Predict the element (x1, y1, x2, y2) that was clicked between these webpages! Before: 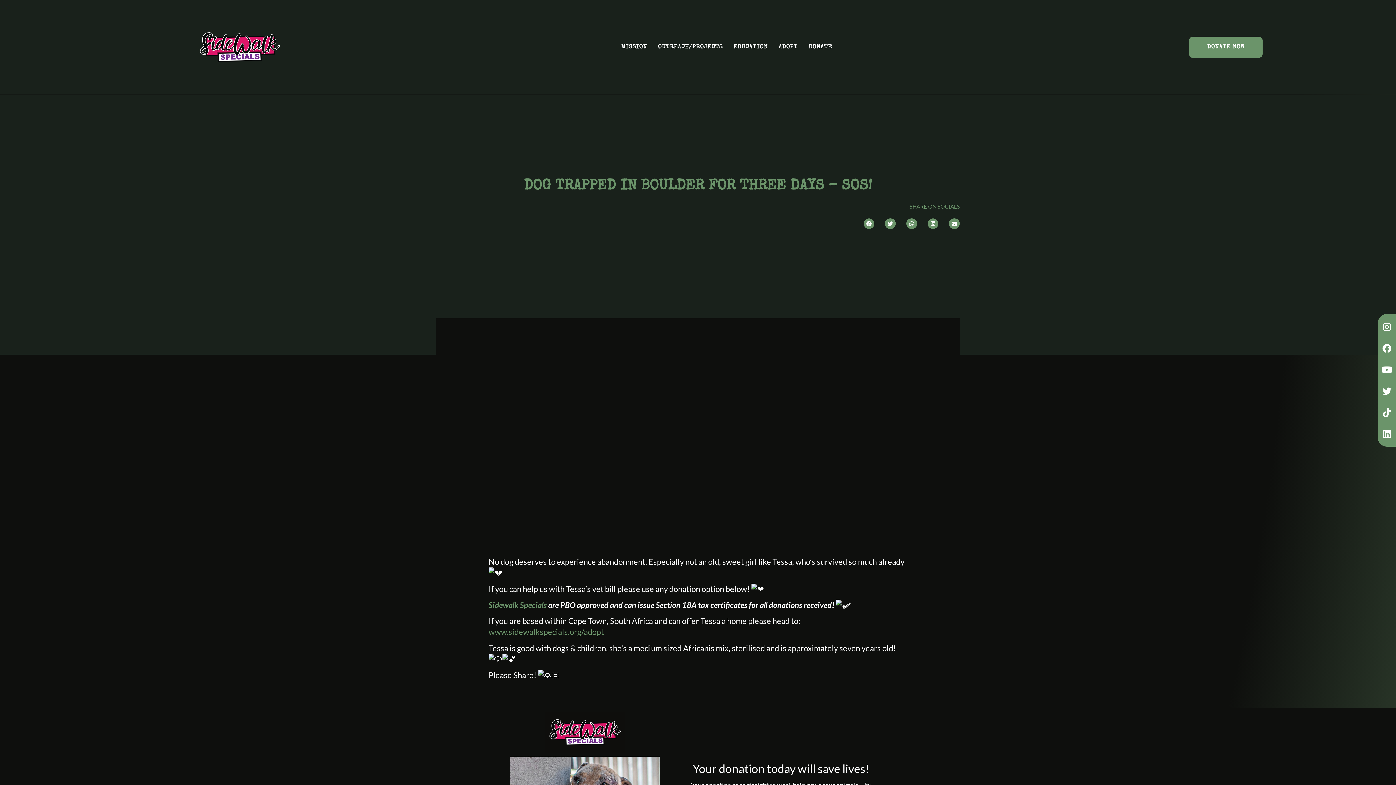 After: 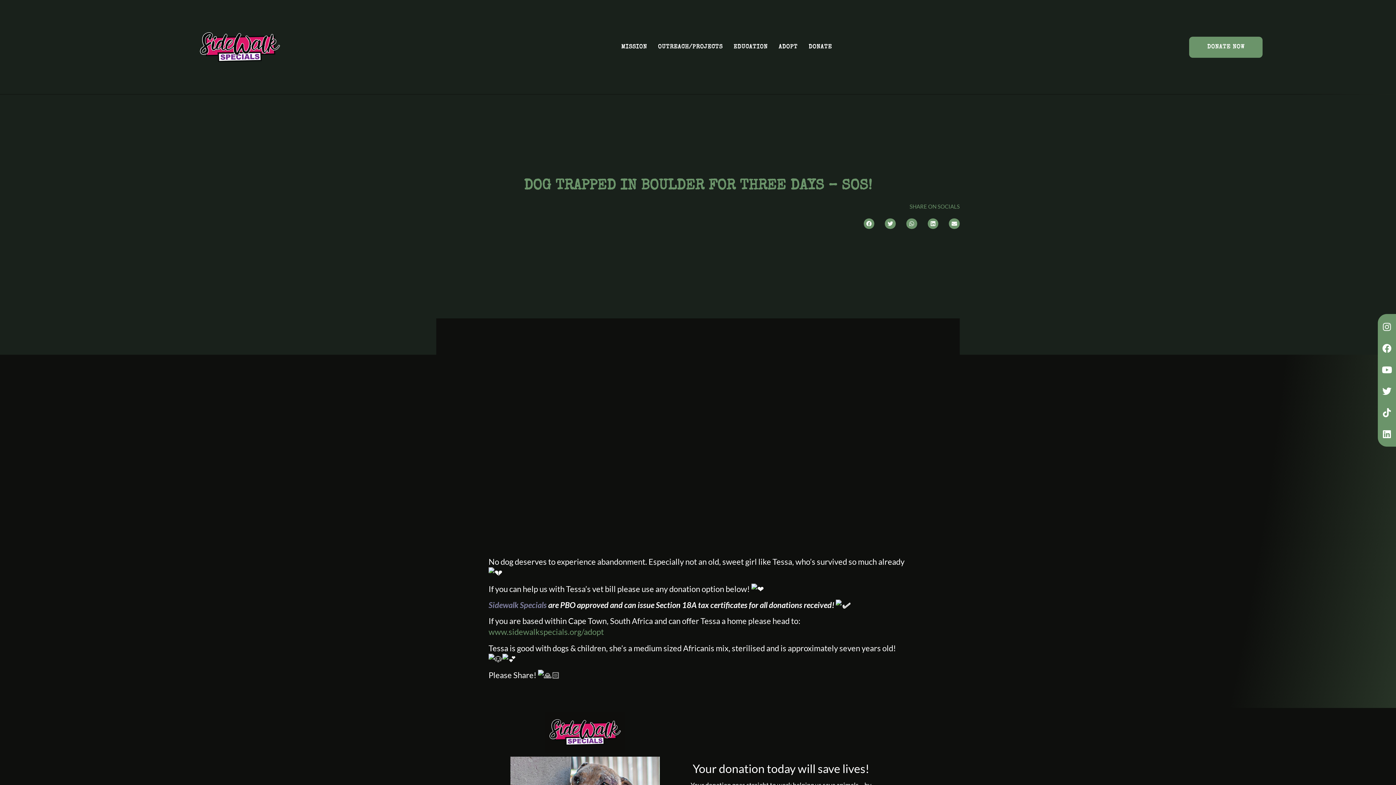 Action: label: Sidewalk Specials bbox: (488, 600, 546, 610)